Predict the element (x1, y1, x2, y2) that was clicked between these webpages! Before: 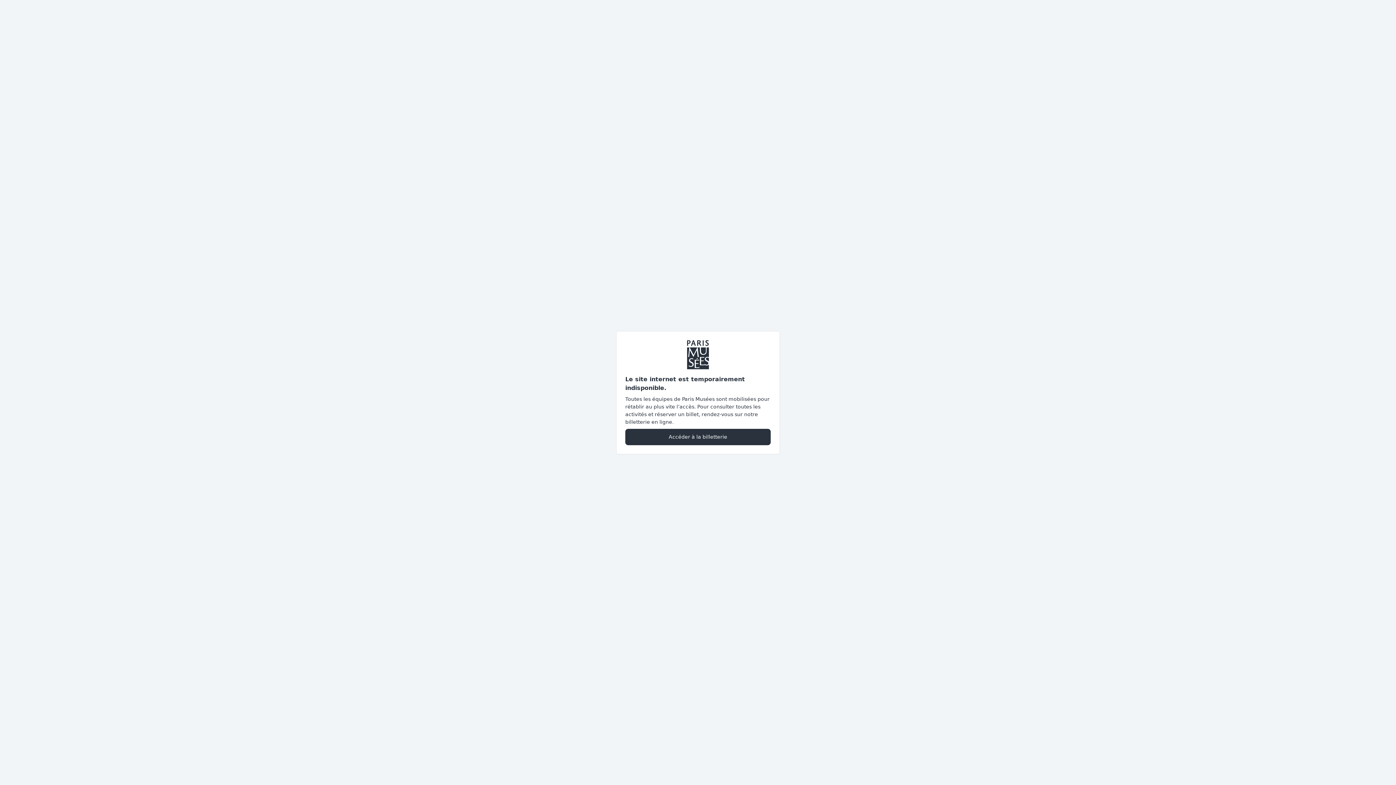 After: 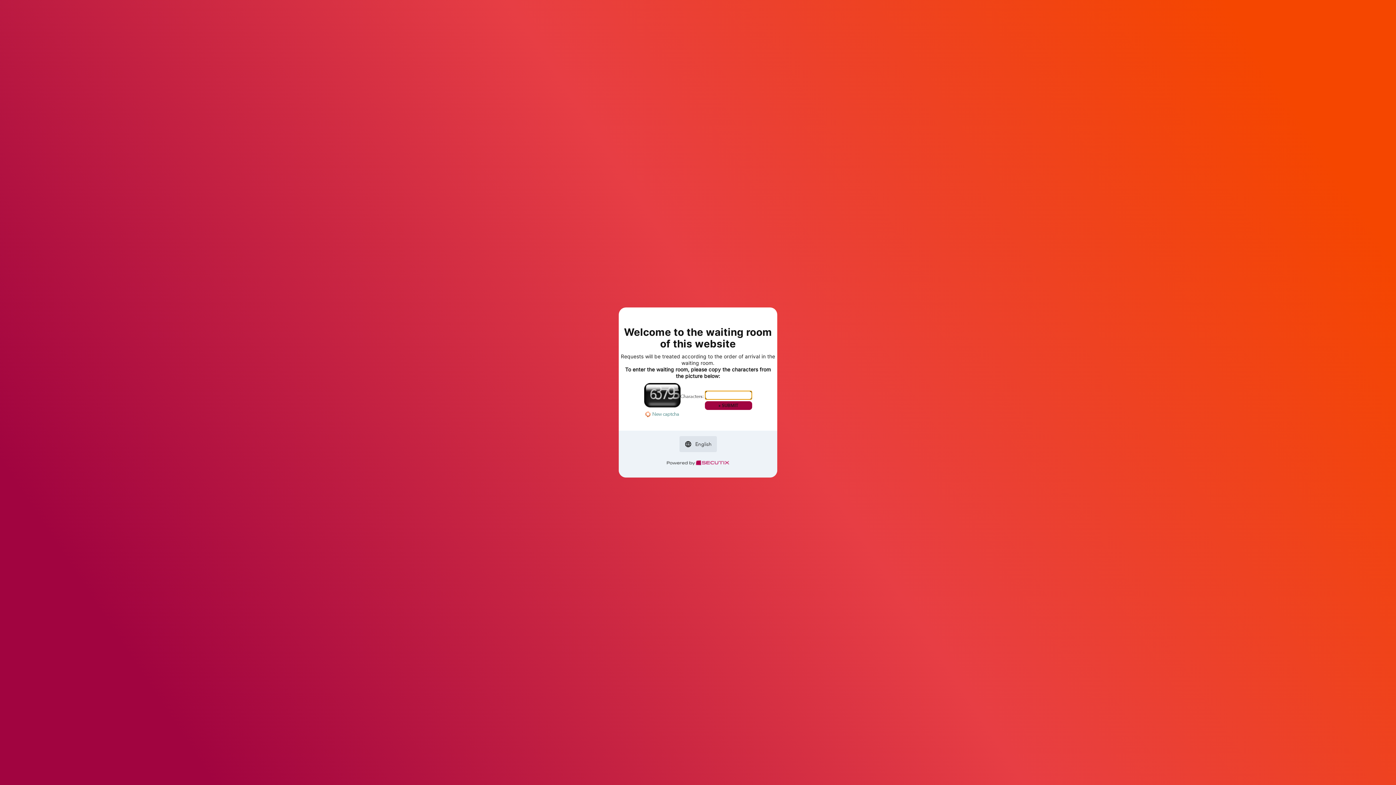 Action: bbox: (625, 428, 770, 445) label: Accéder à la billetterie